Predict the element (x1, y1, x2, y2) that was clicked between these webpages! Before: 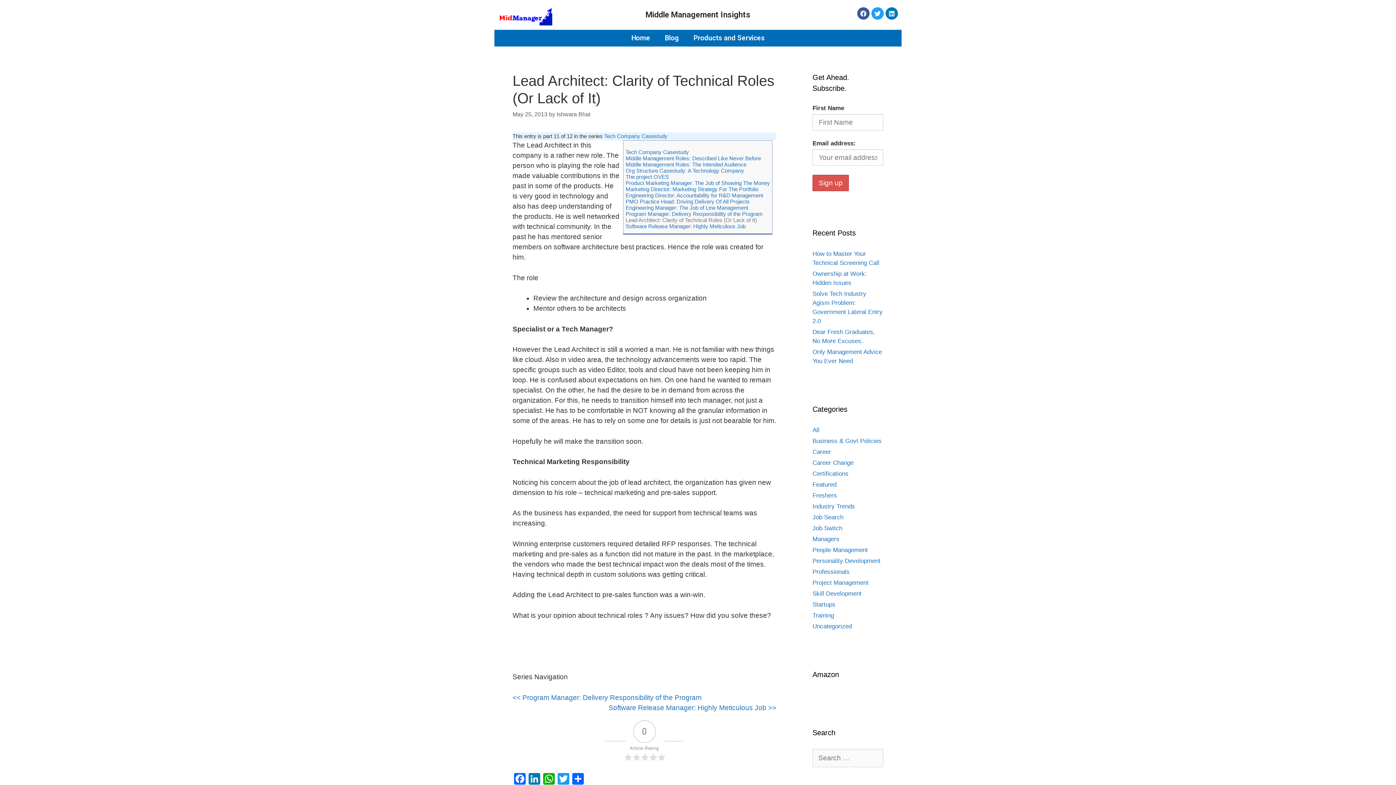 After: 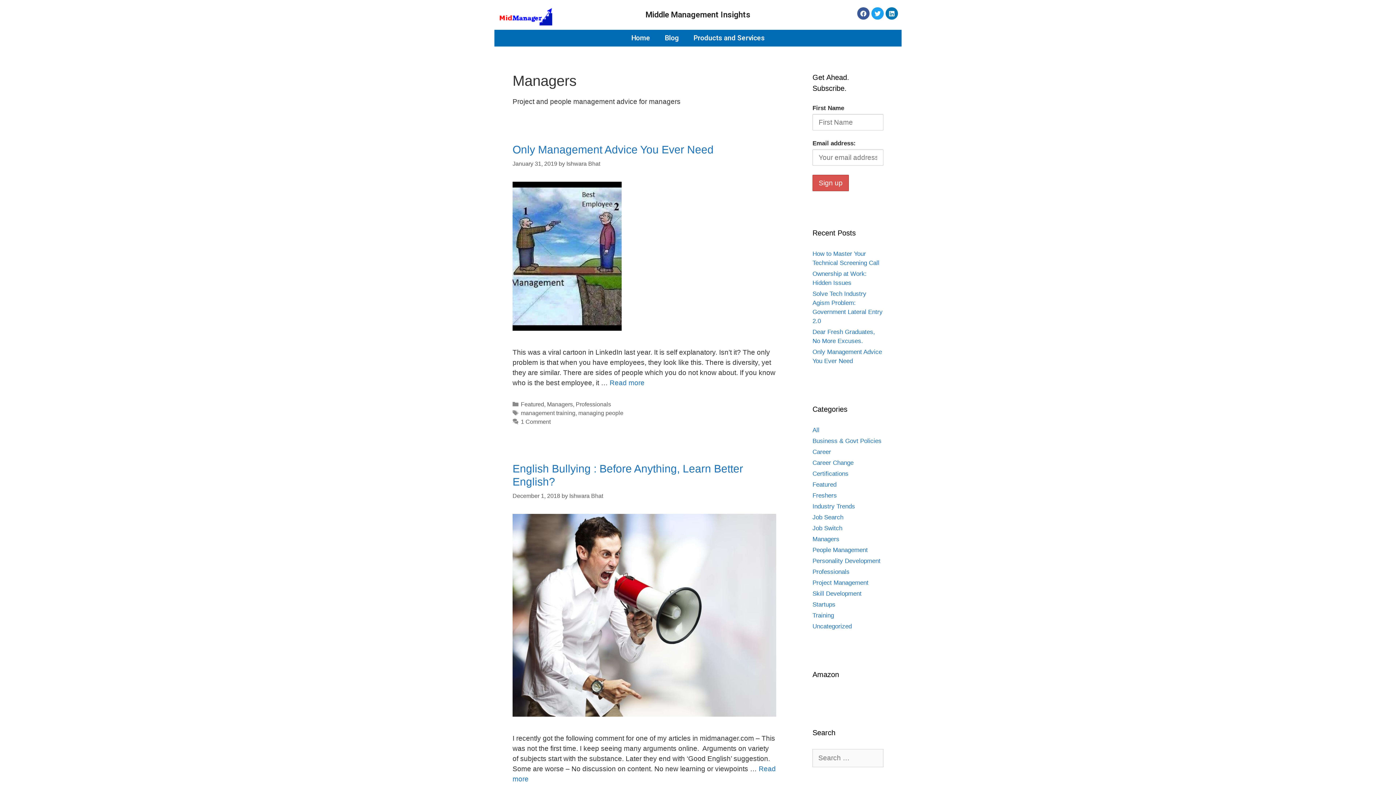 Action: bbox: (812, 536, 839, 542) label: Managers